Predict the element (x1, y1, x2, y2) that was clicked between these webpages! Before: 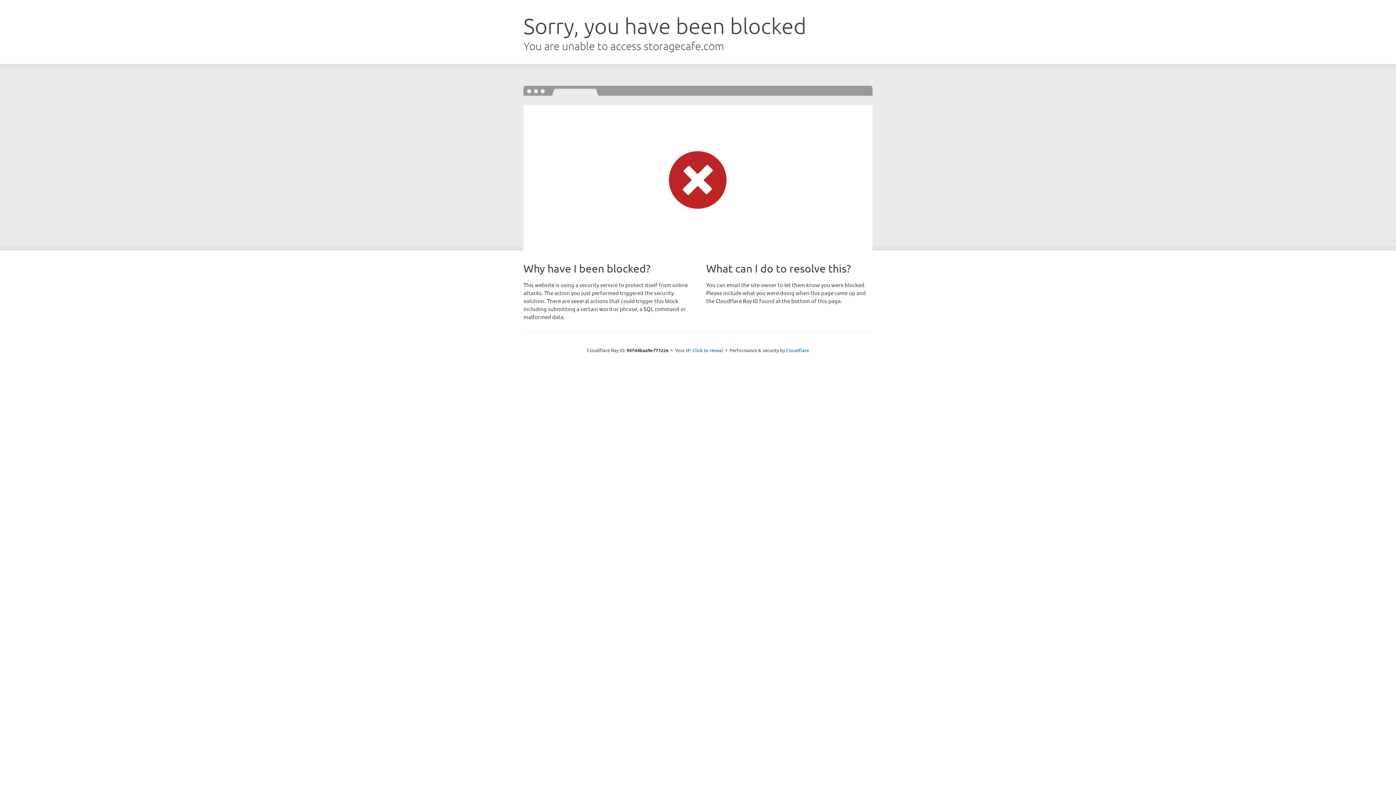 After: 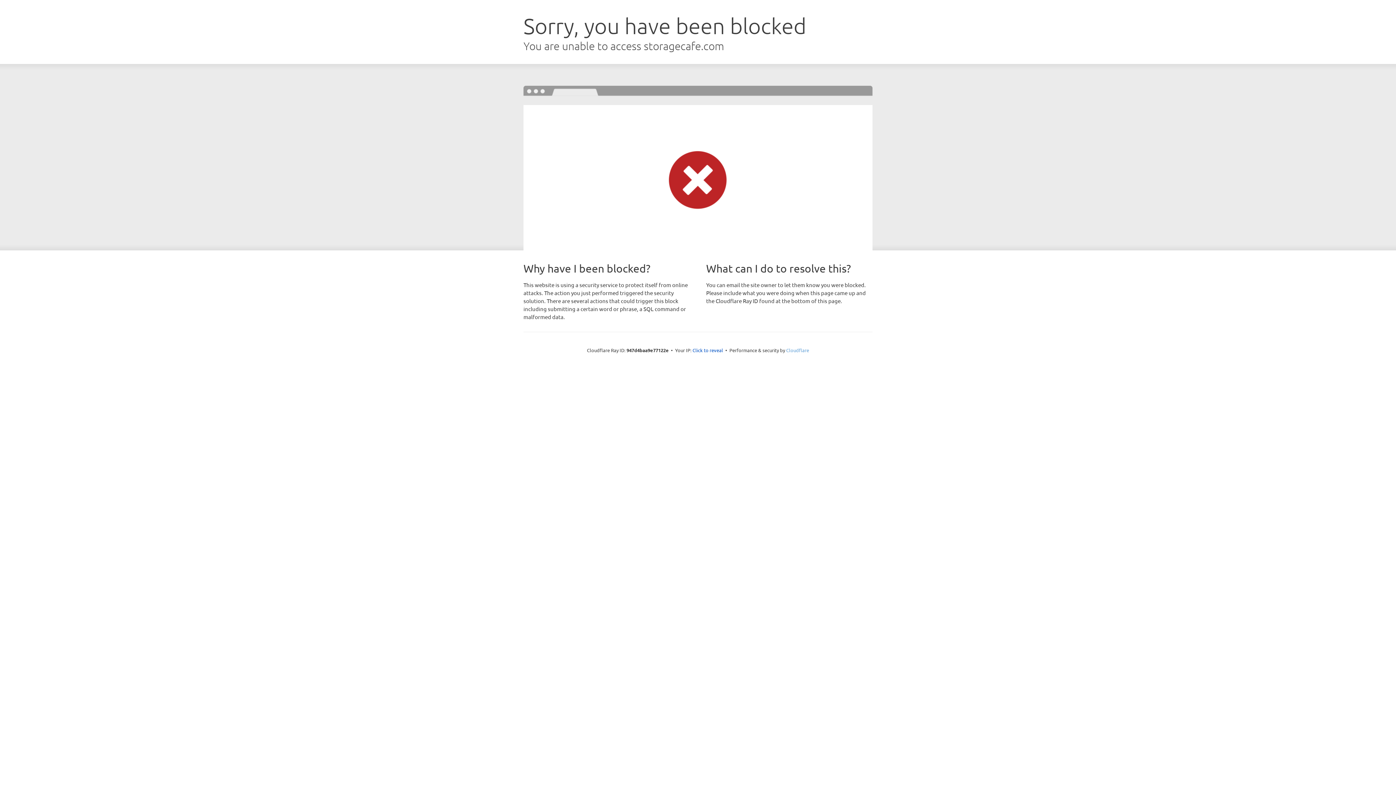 Action: label: Cloudflare bbox: (786, 347, 809, 353)